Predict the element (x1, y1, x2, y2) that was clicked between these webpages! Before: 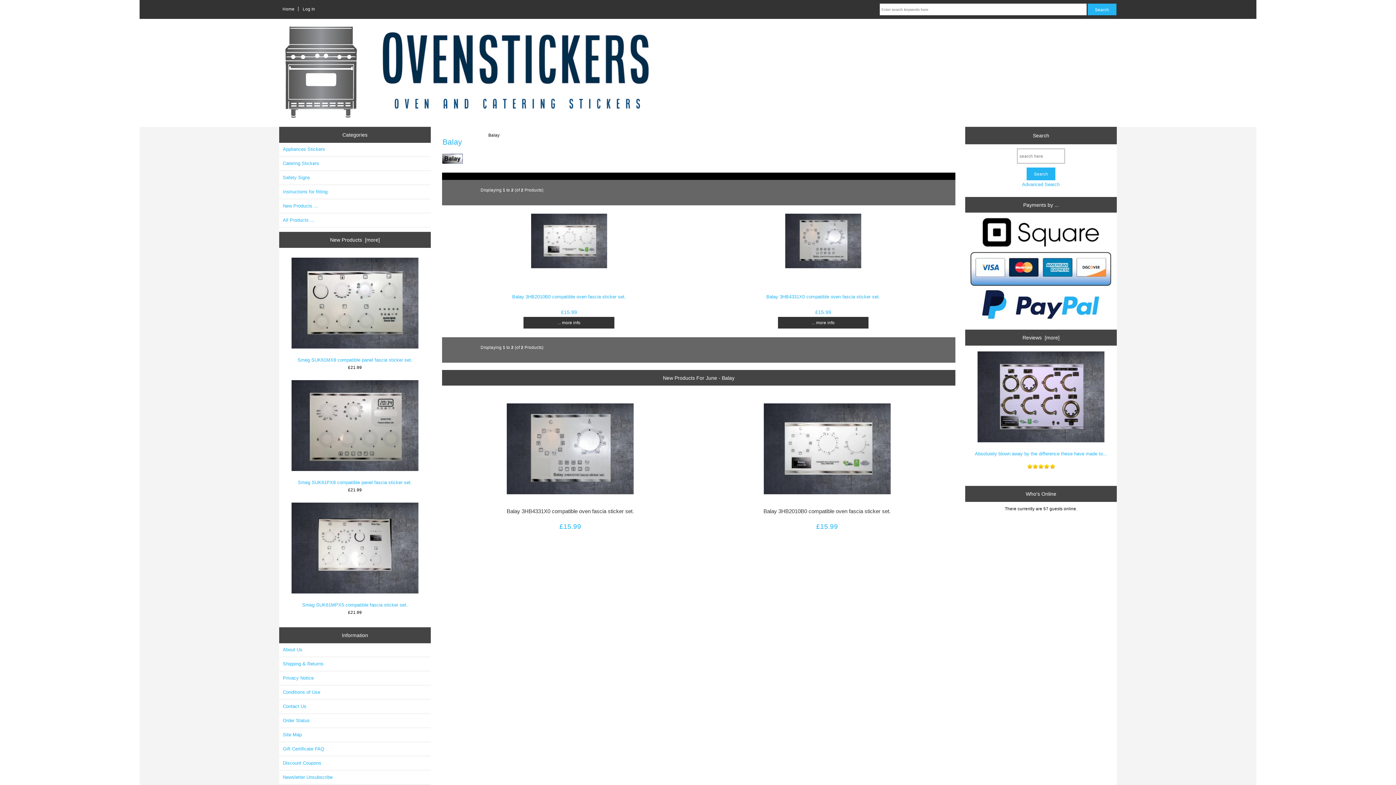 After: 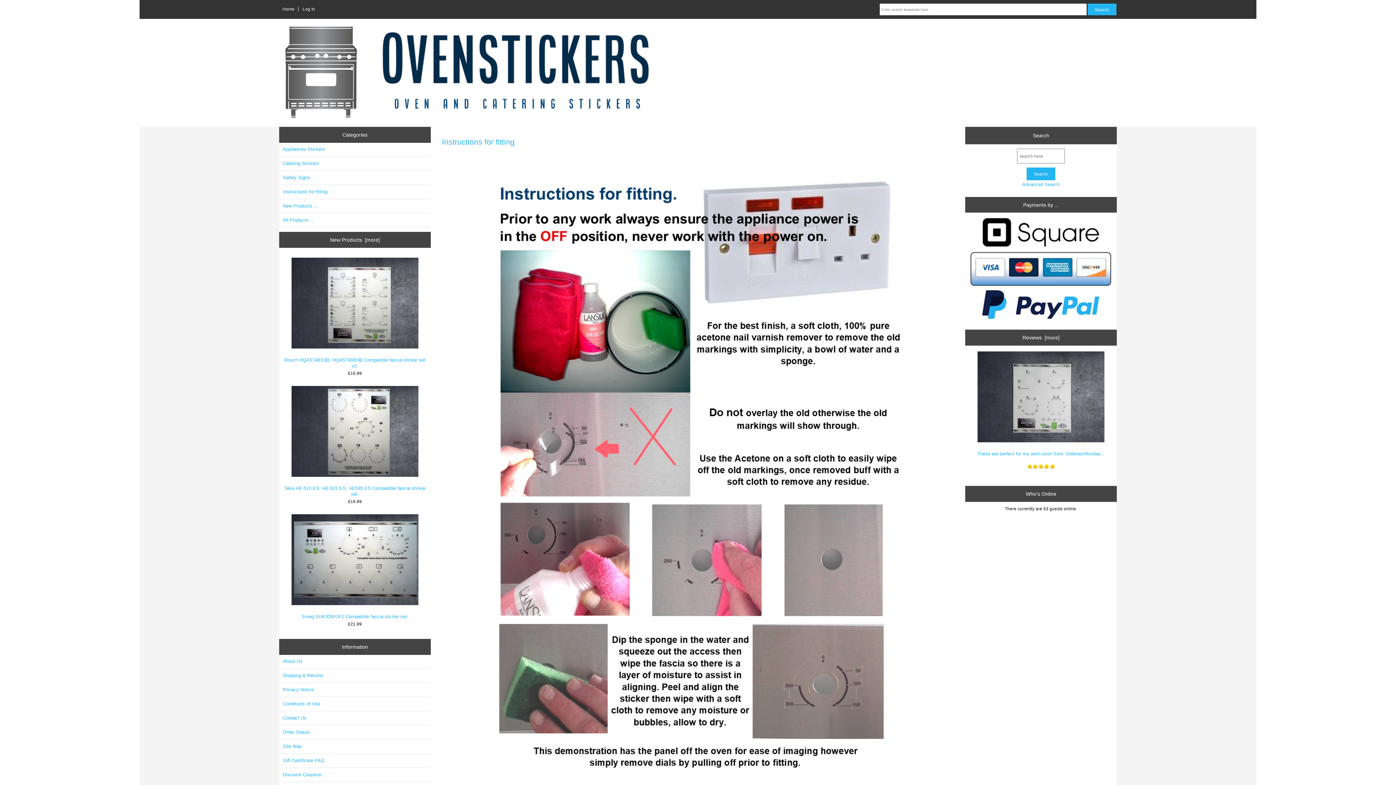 Action: bbox: (279, 185, 430, 198) label: Instructions for fitting